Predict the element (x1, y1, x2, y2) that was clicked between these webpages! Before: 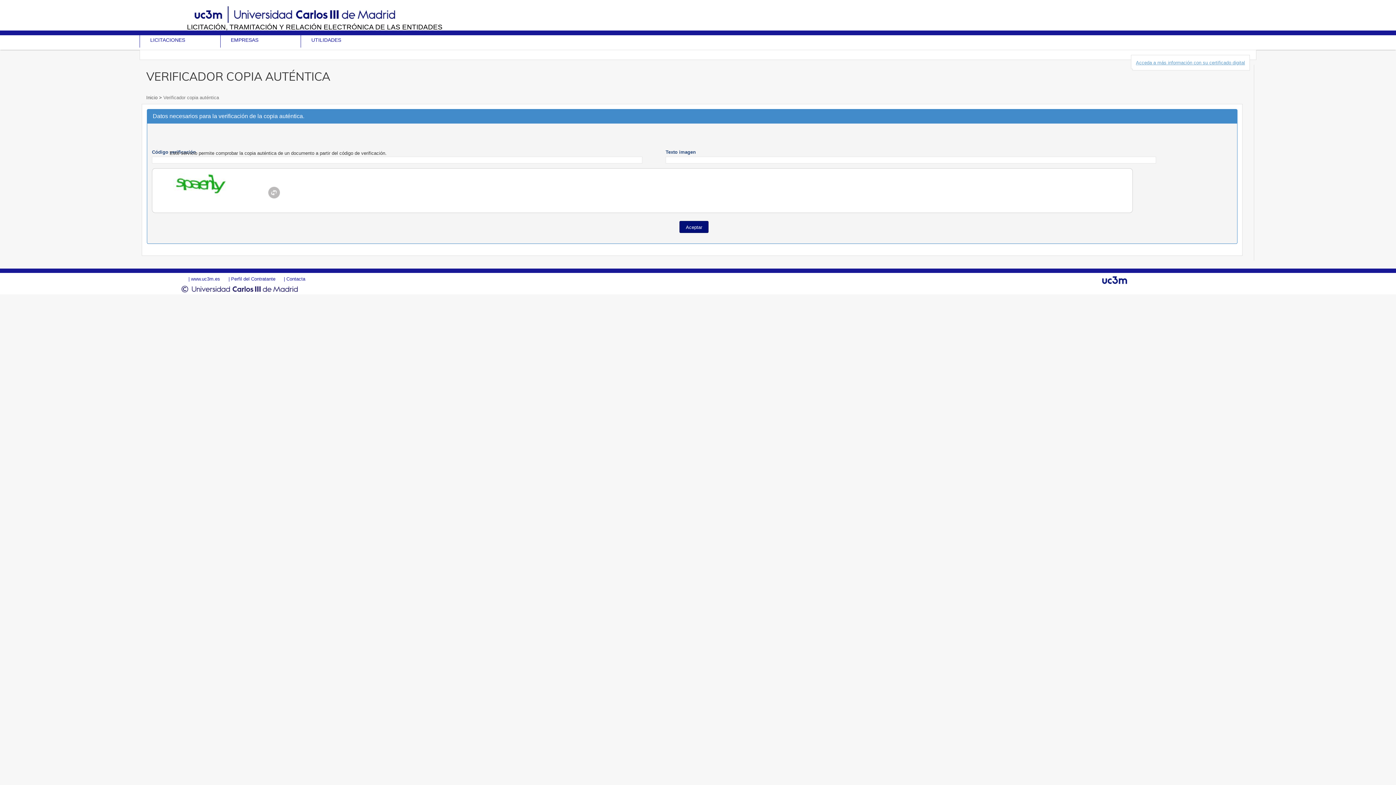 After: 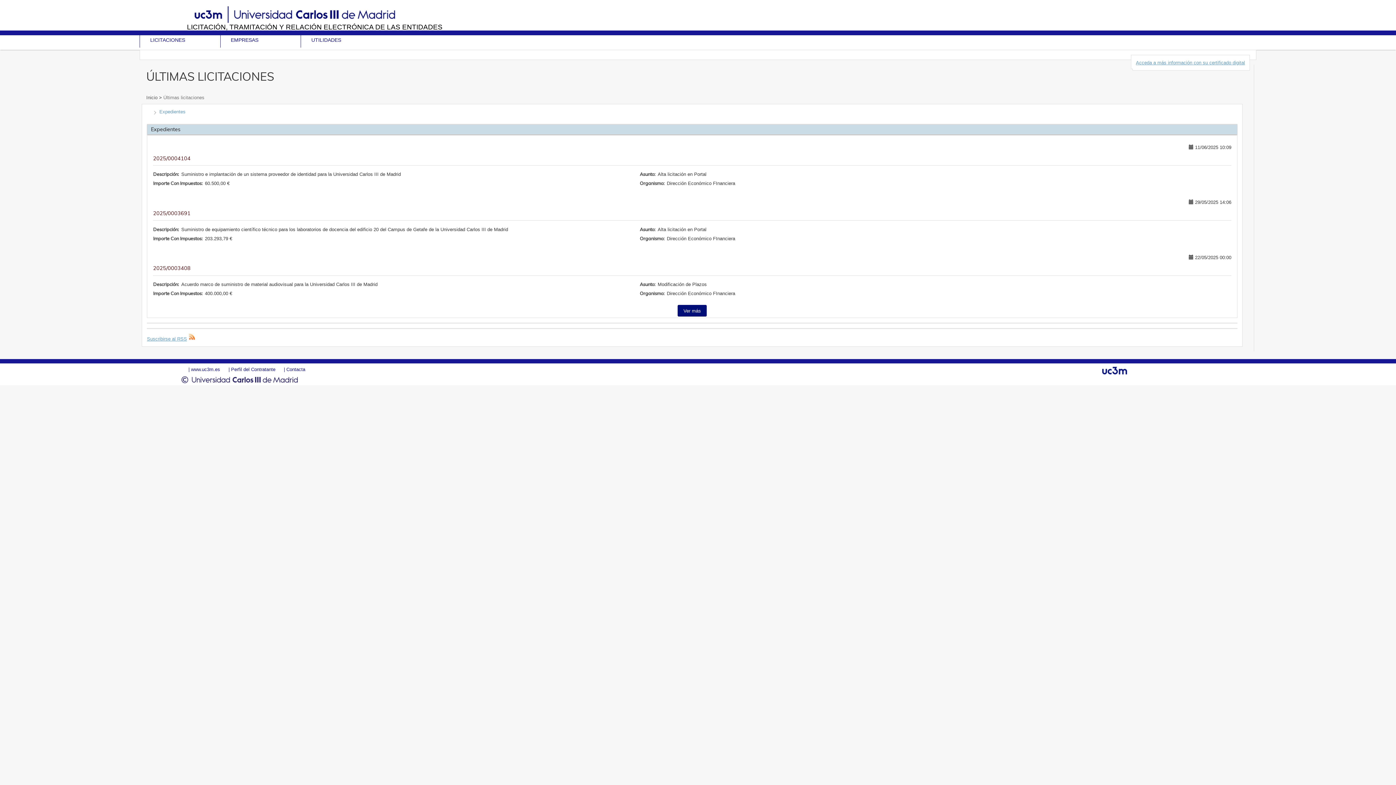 Action: bbox: (186, 23, 1214, 30) label: LICITACIÓN, TRAMITACIÓN Y RELACIÓN ELECTRÓNICA DE LAS ENTIDADES